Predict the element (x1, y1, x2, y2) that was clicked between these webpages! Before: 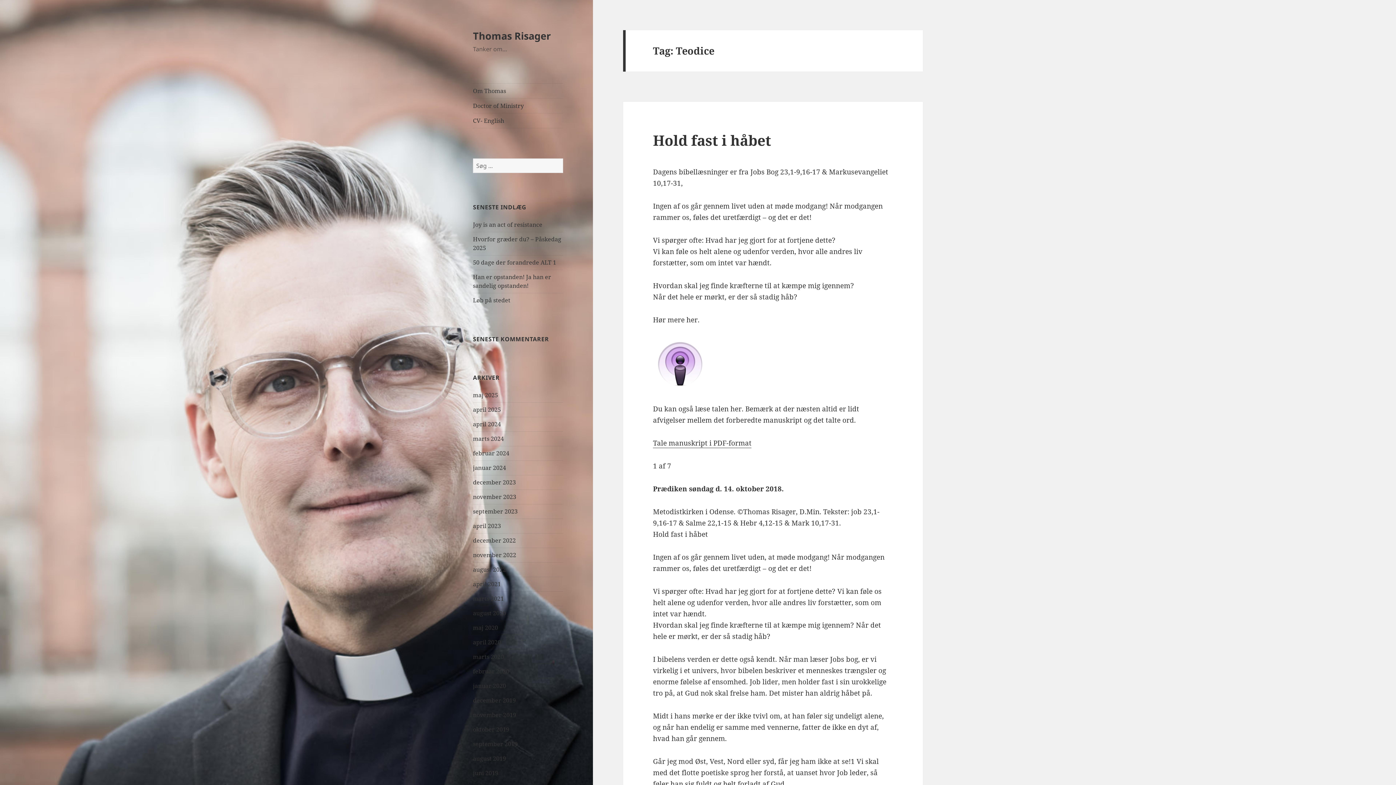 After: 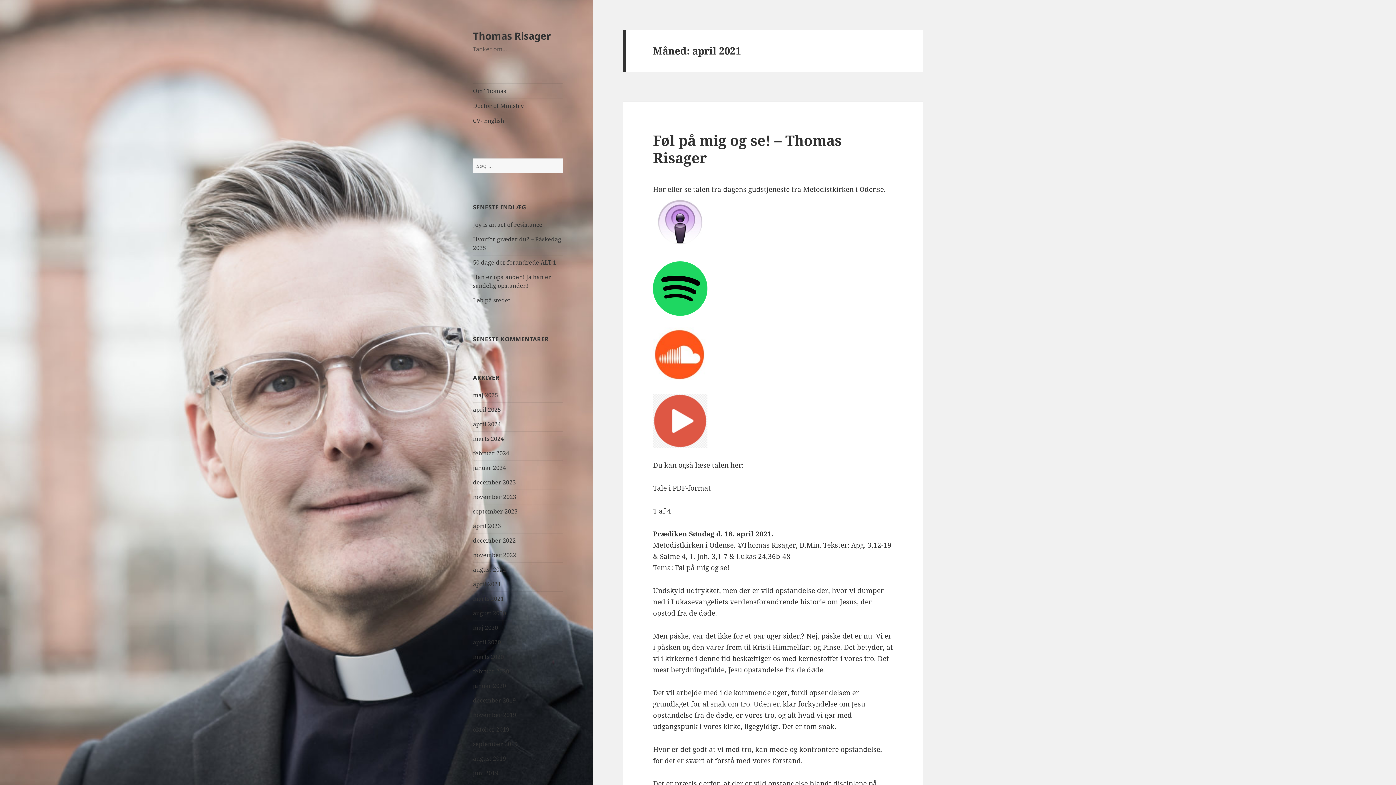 Action: bbox: (473, 580, 501, 588) label: april 2021